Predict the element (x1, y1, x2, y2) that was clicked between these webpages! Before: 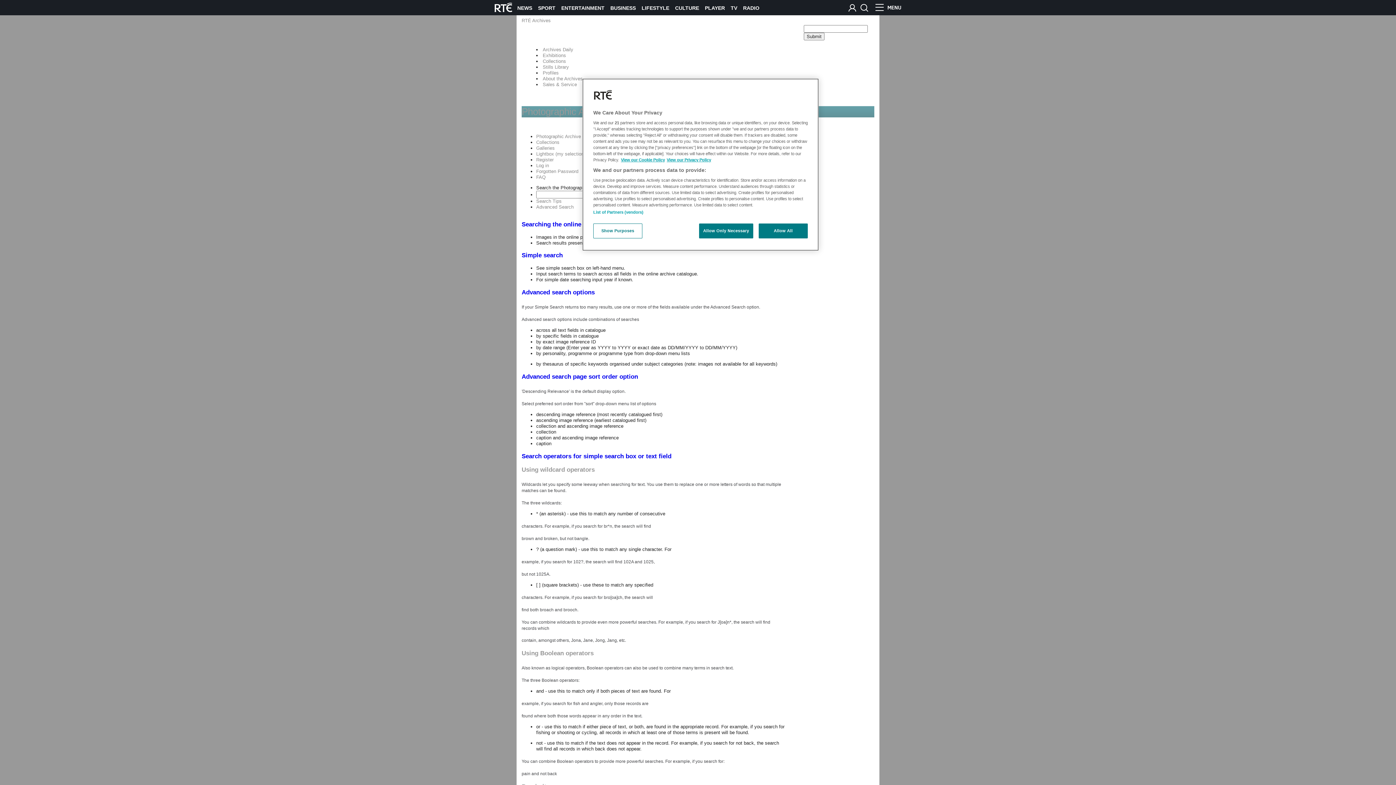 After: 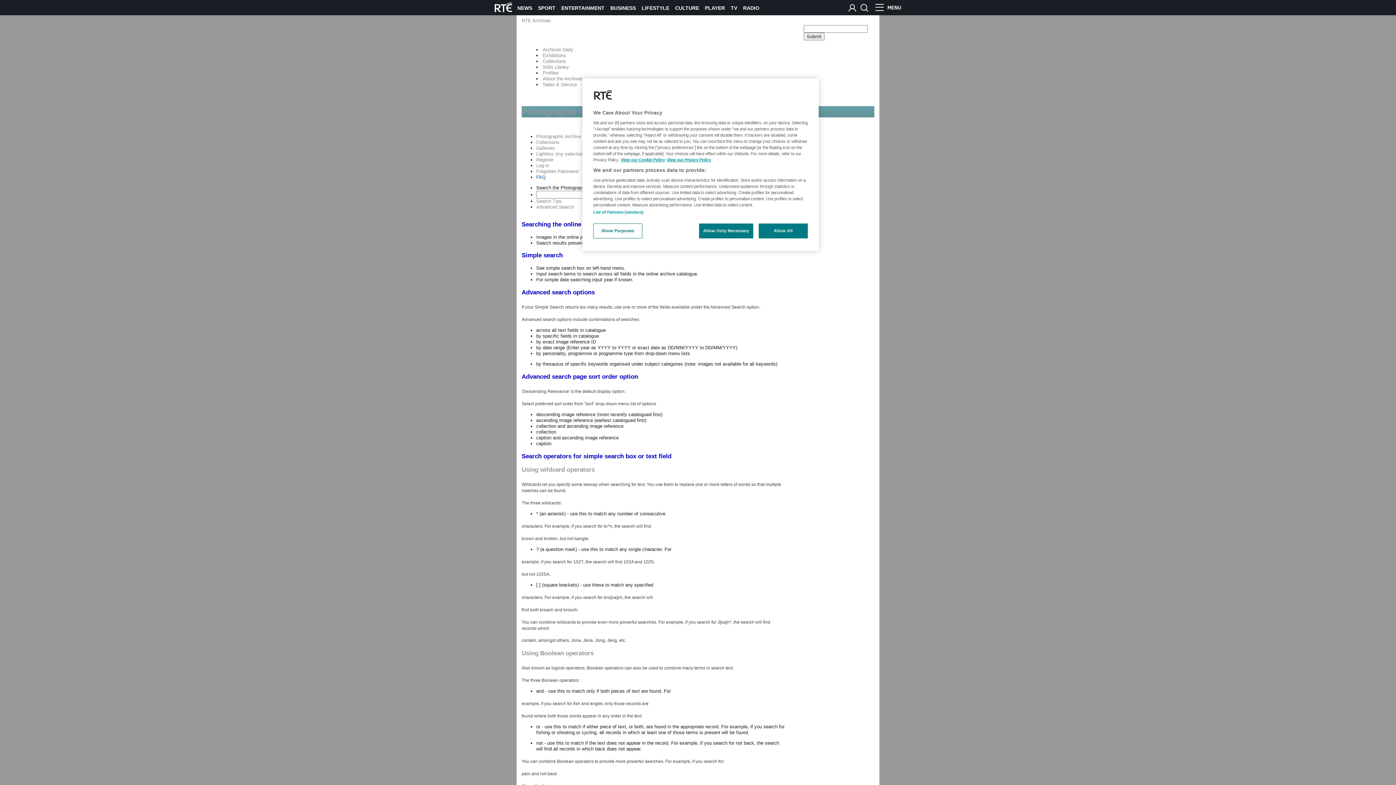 Action: bbox: (536, 174, 545, 179) label: FAQ